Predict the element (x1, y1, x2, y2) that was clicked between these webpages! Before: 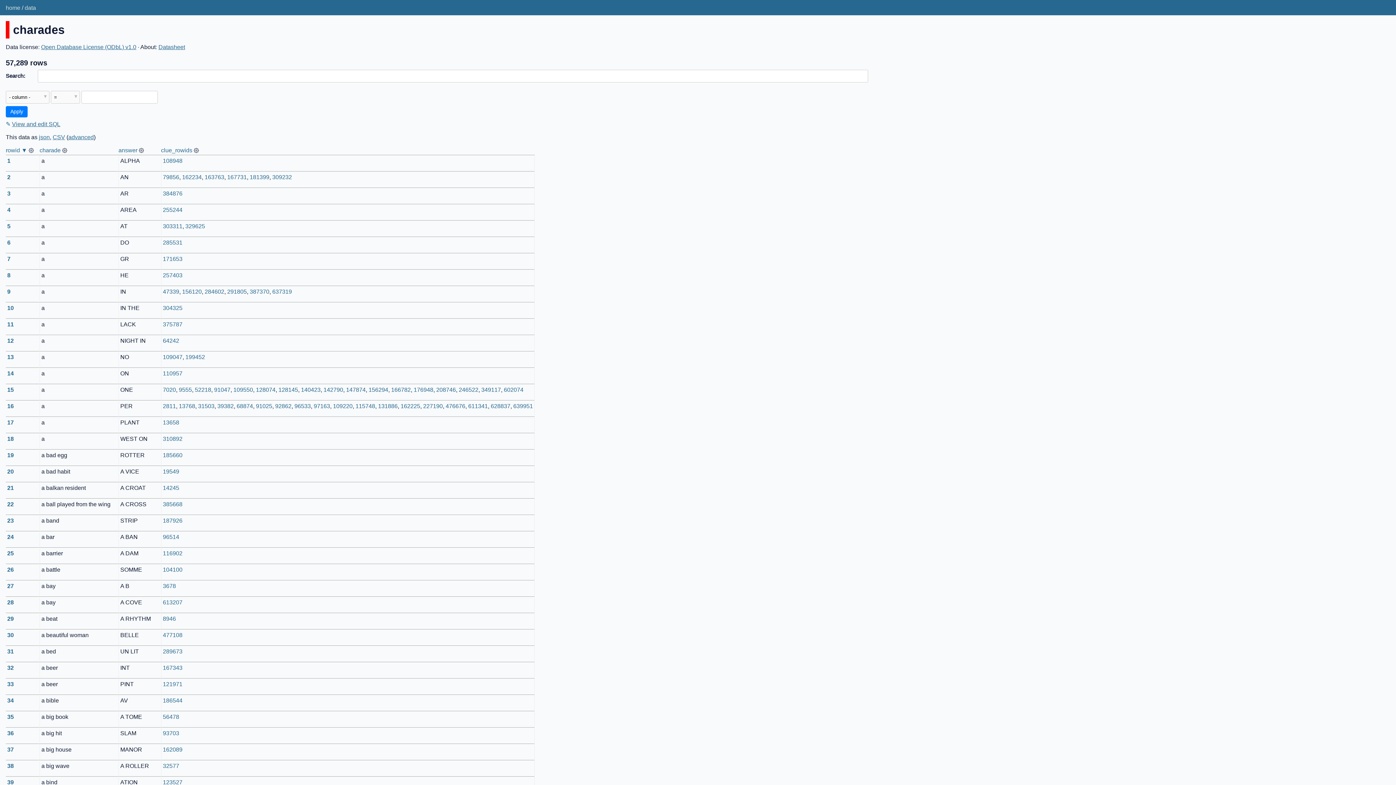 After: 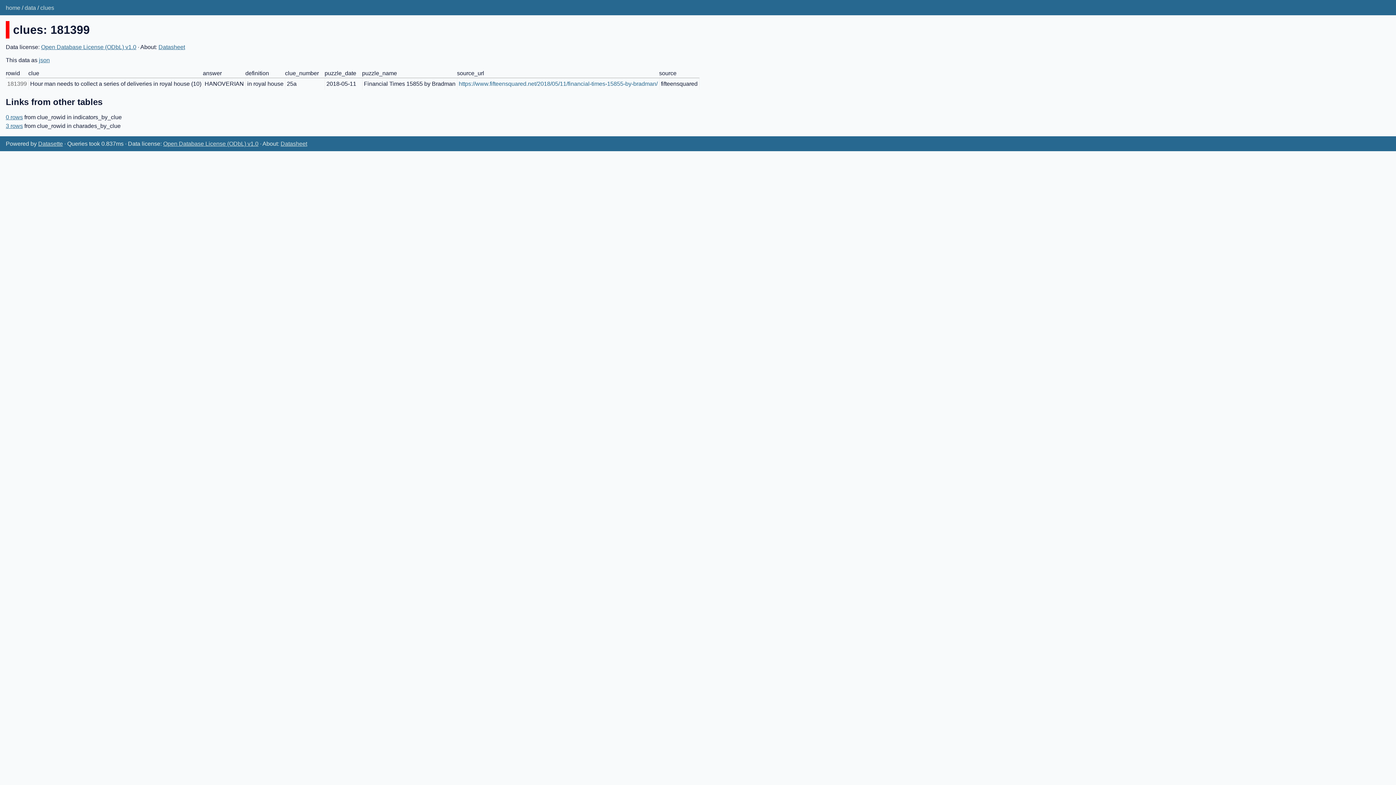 Action: bbox: (249, 174, 269, 180) label: 181399